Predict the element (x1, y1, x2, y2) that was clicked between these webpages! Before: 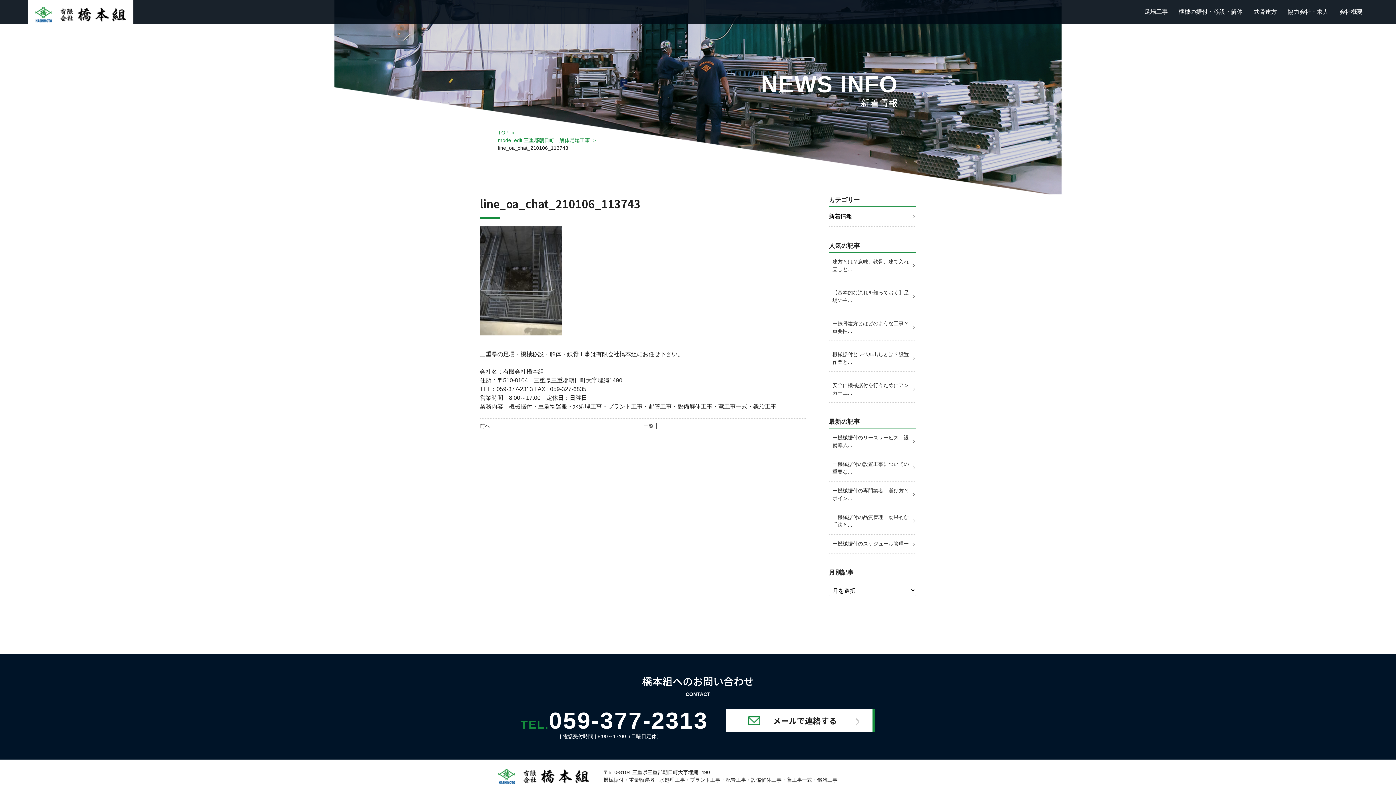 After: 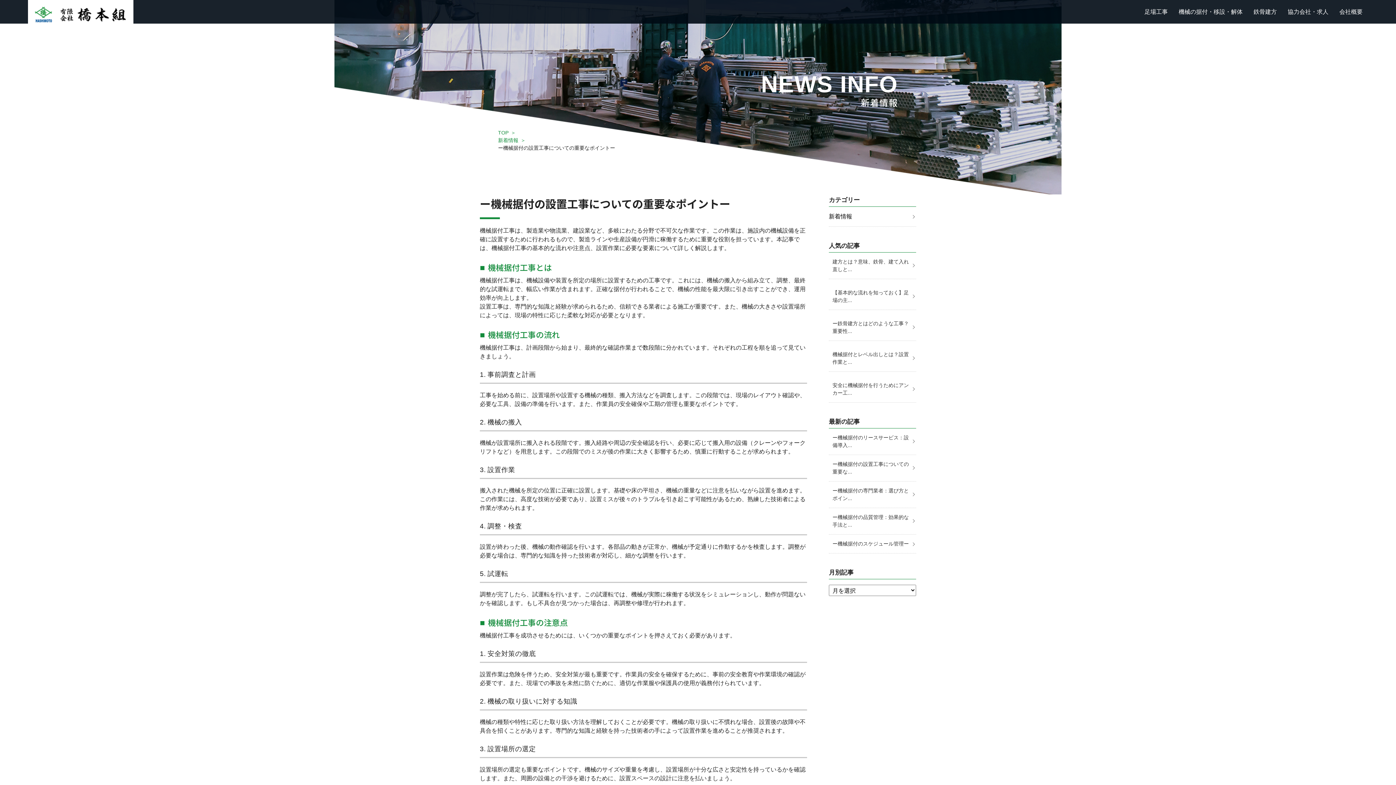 Action: bbox: (829, 455, 916, 481) label: 	ー機械据付の設置工事についての重要な...